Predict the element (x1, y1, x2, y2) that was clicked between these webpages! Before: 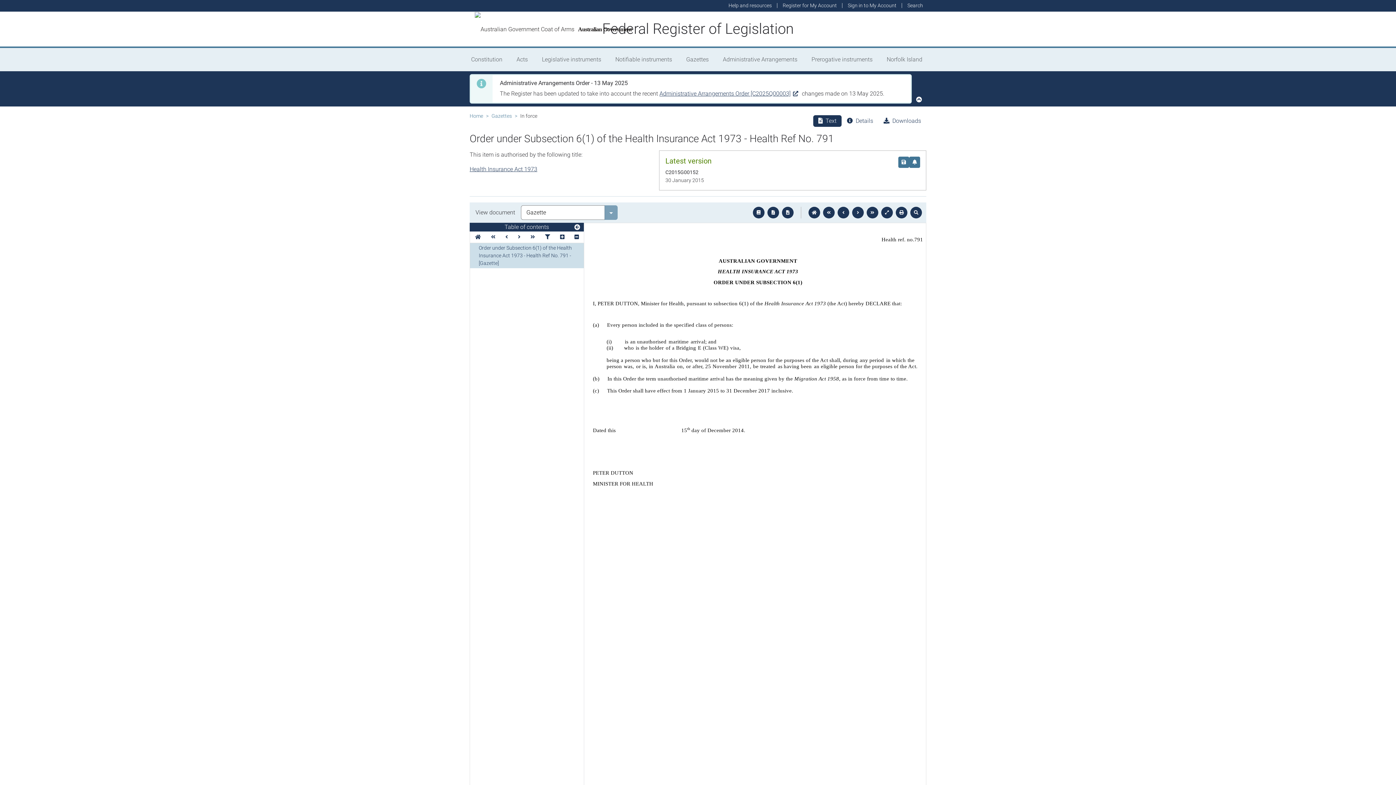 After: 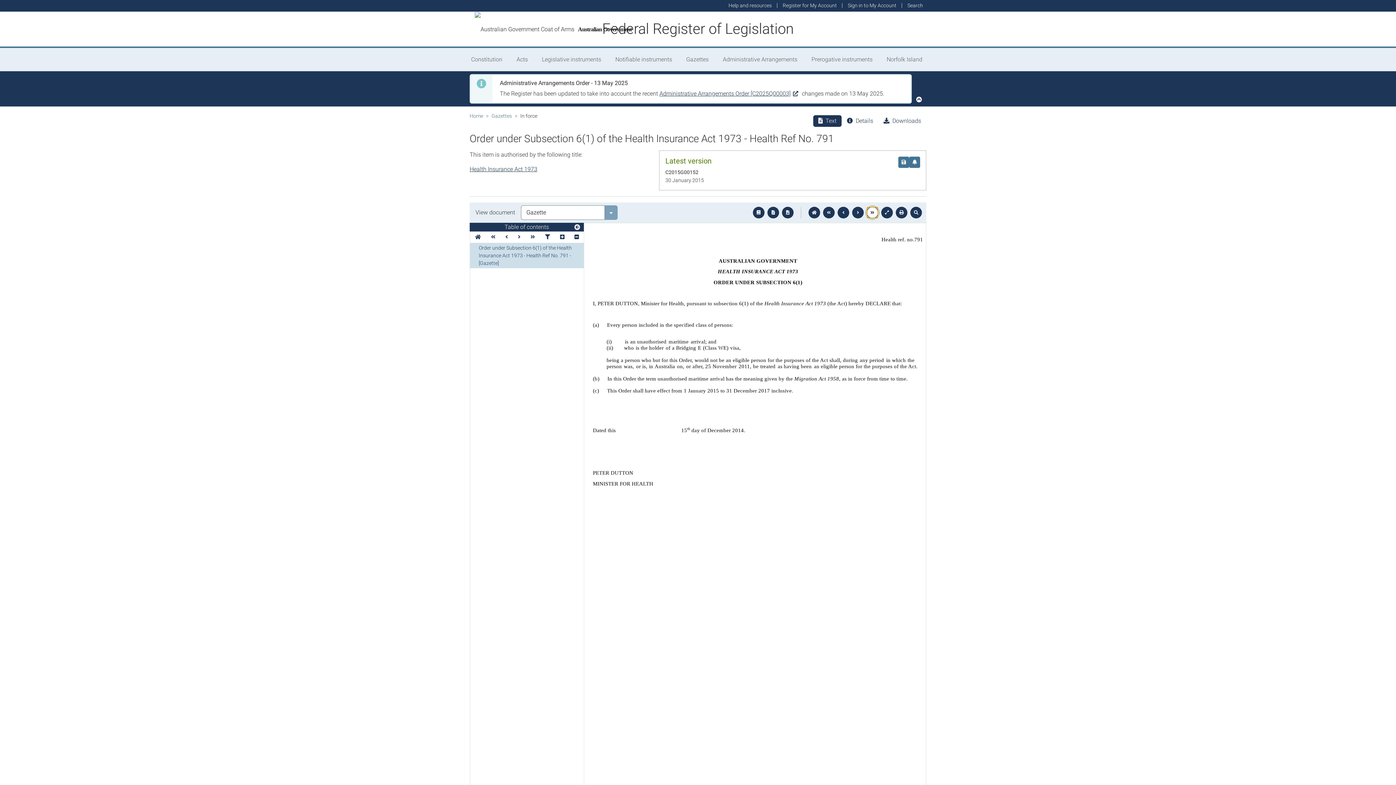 Action: bbox: (866, 206, 878, 218)